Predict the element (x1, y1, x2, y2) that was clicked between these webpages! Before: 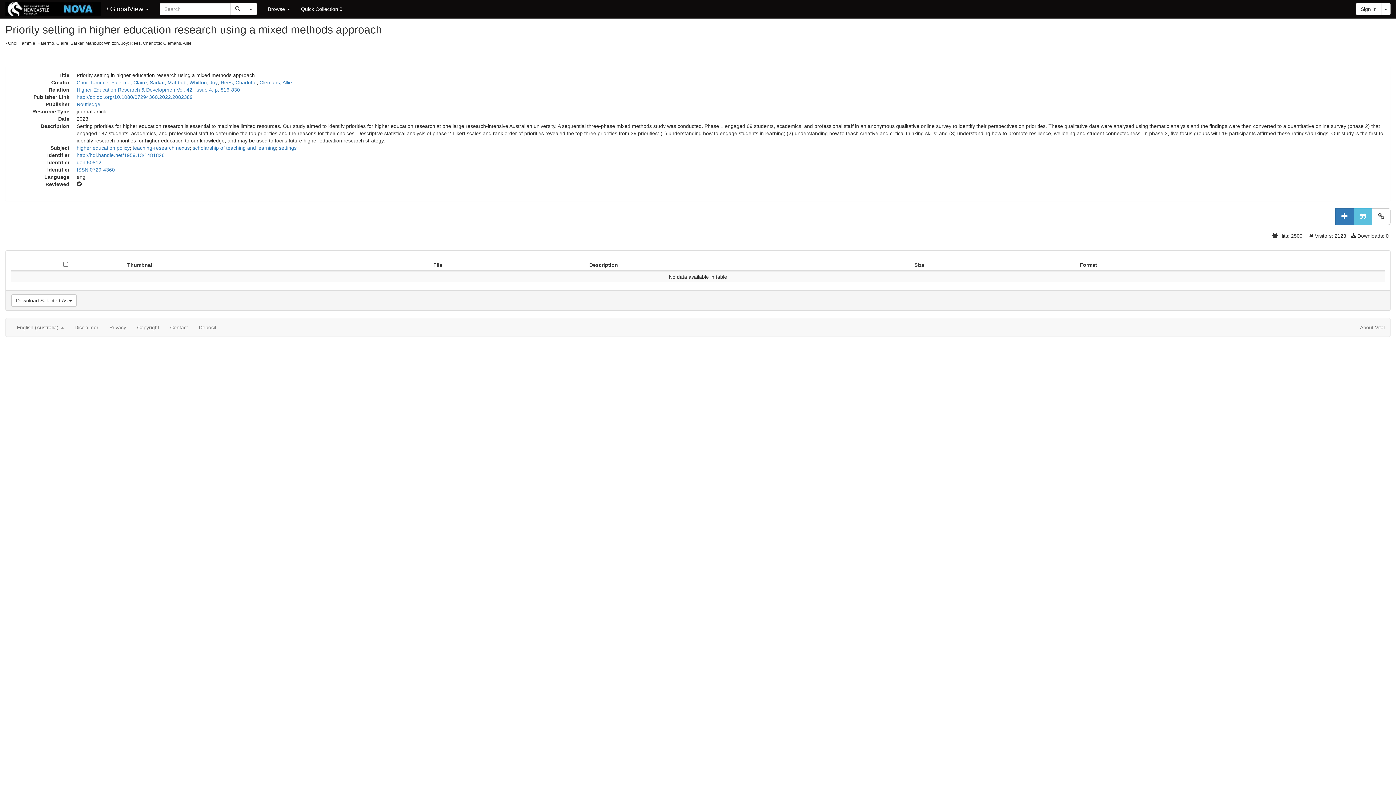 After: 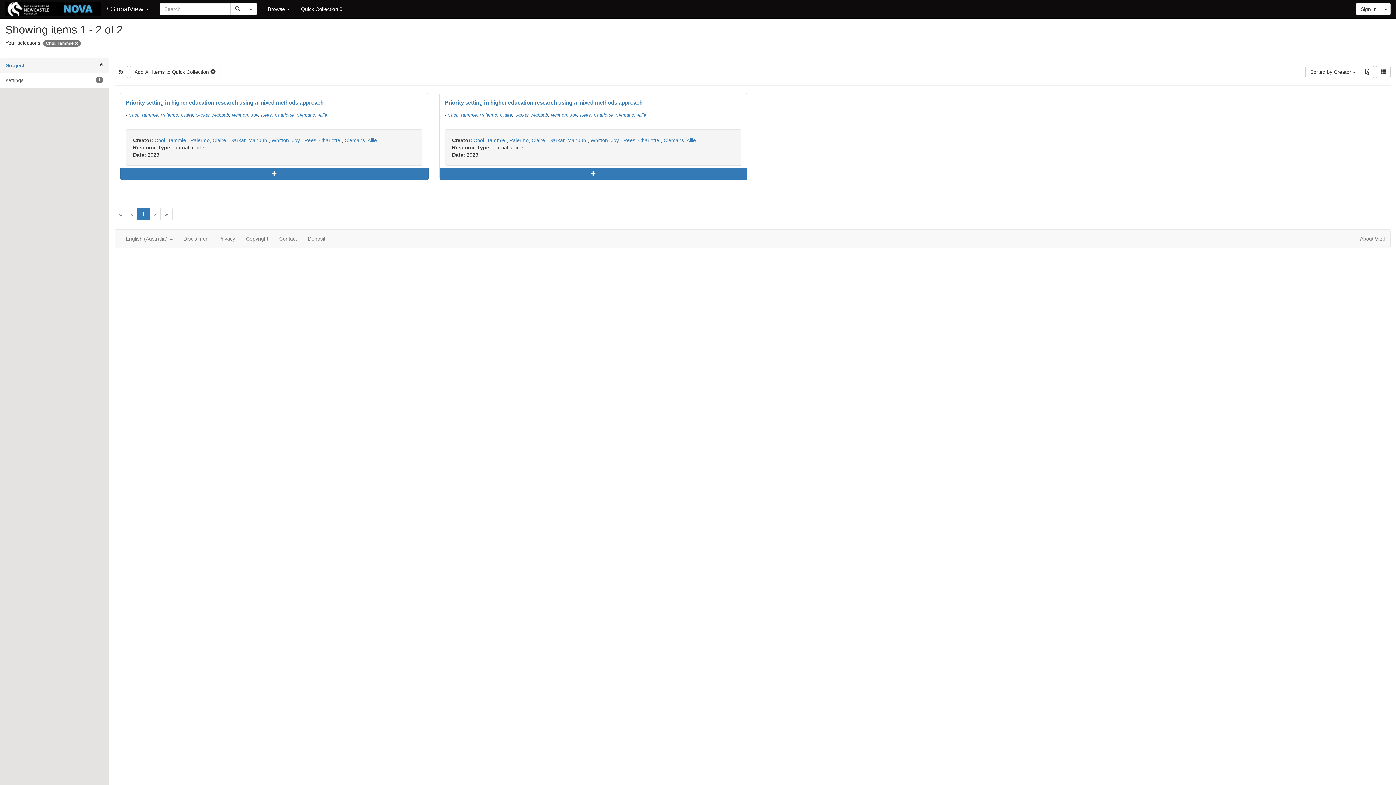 Action: label: Choi, Tammie bbox: (76, 79, 108, 85)